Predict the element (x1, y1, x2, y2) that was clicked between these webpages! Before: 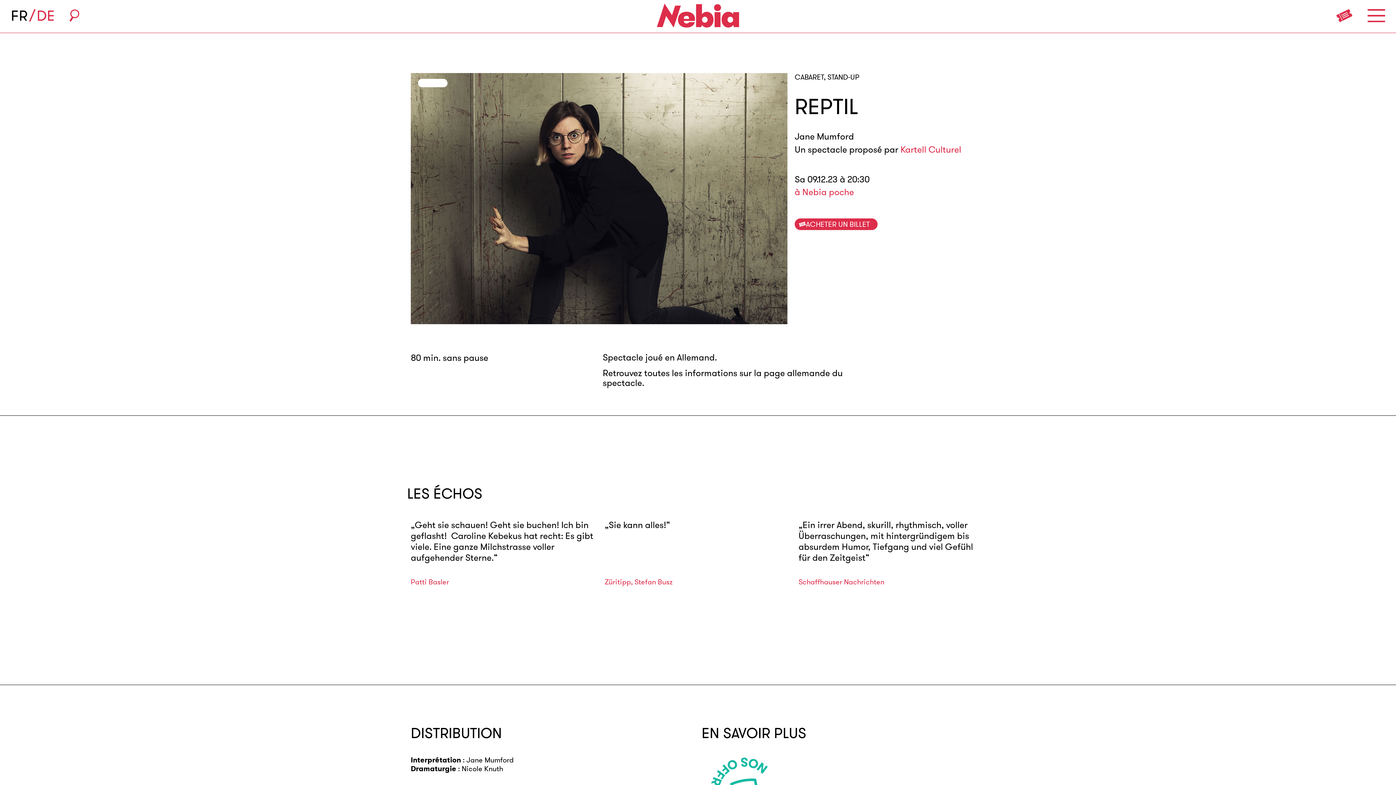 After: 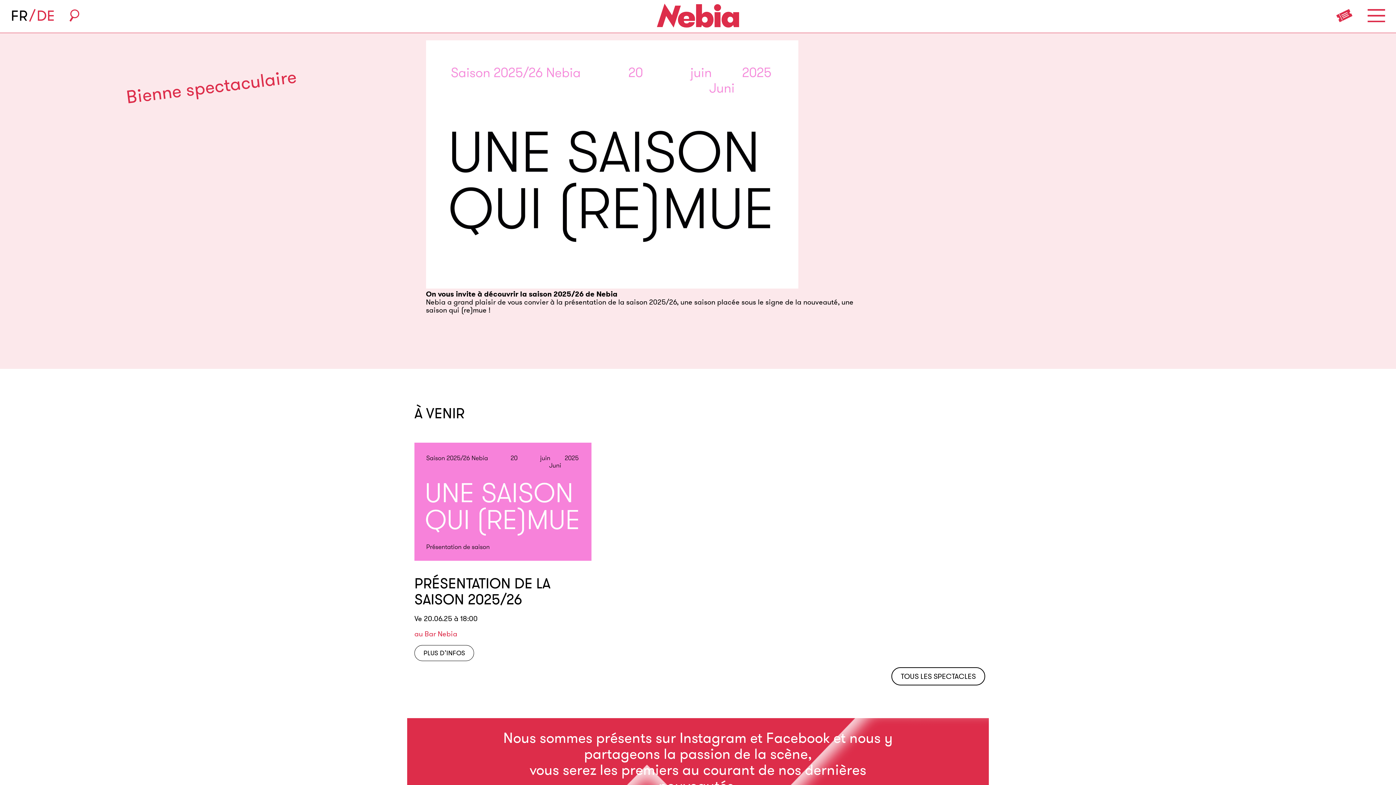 Action: bbox: (657, 3, 739, 27)